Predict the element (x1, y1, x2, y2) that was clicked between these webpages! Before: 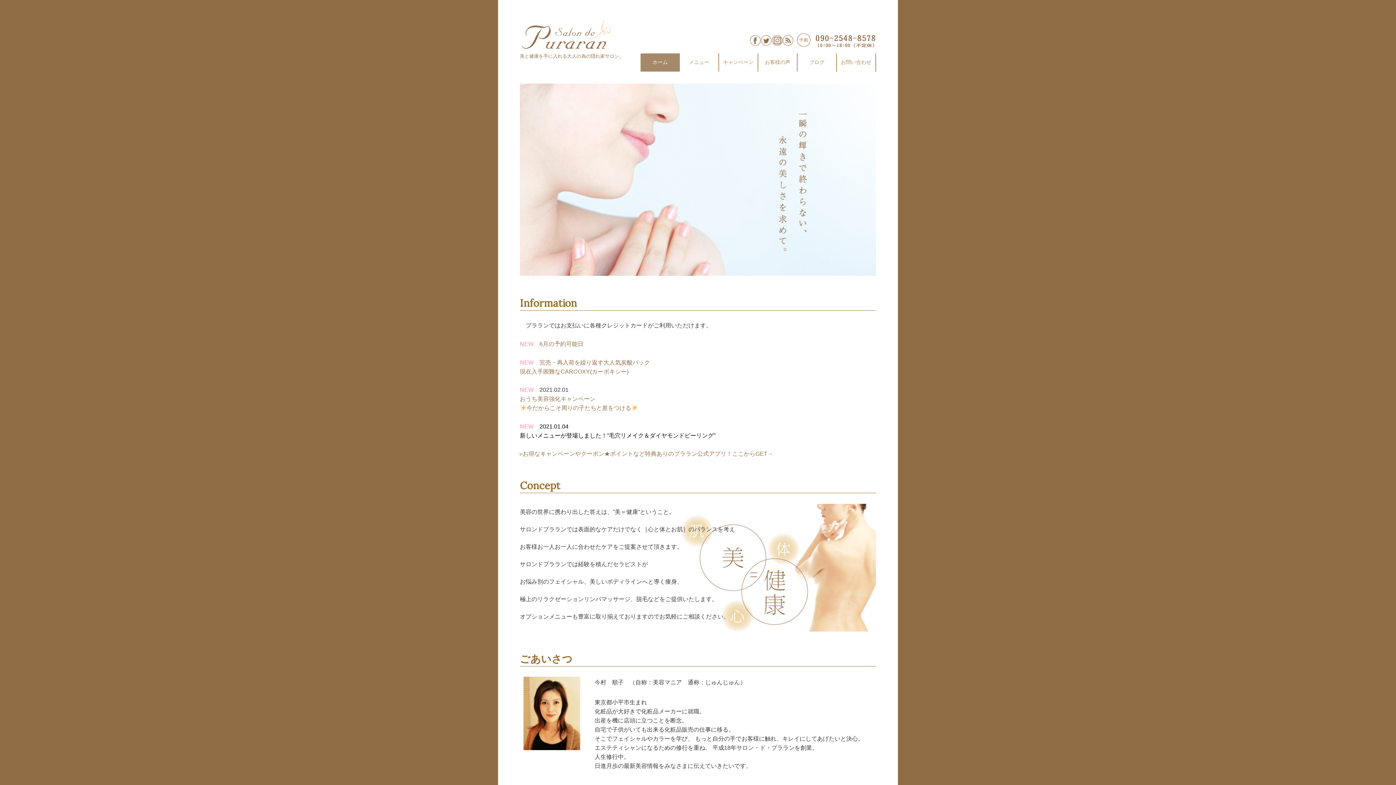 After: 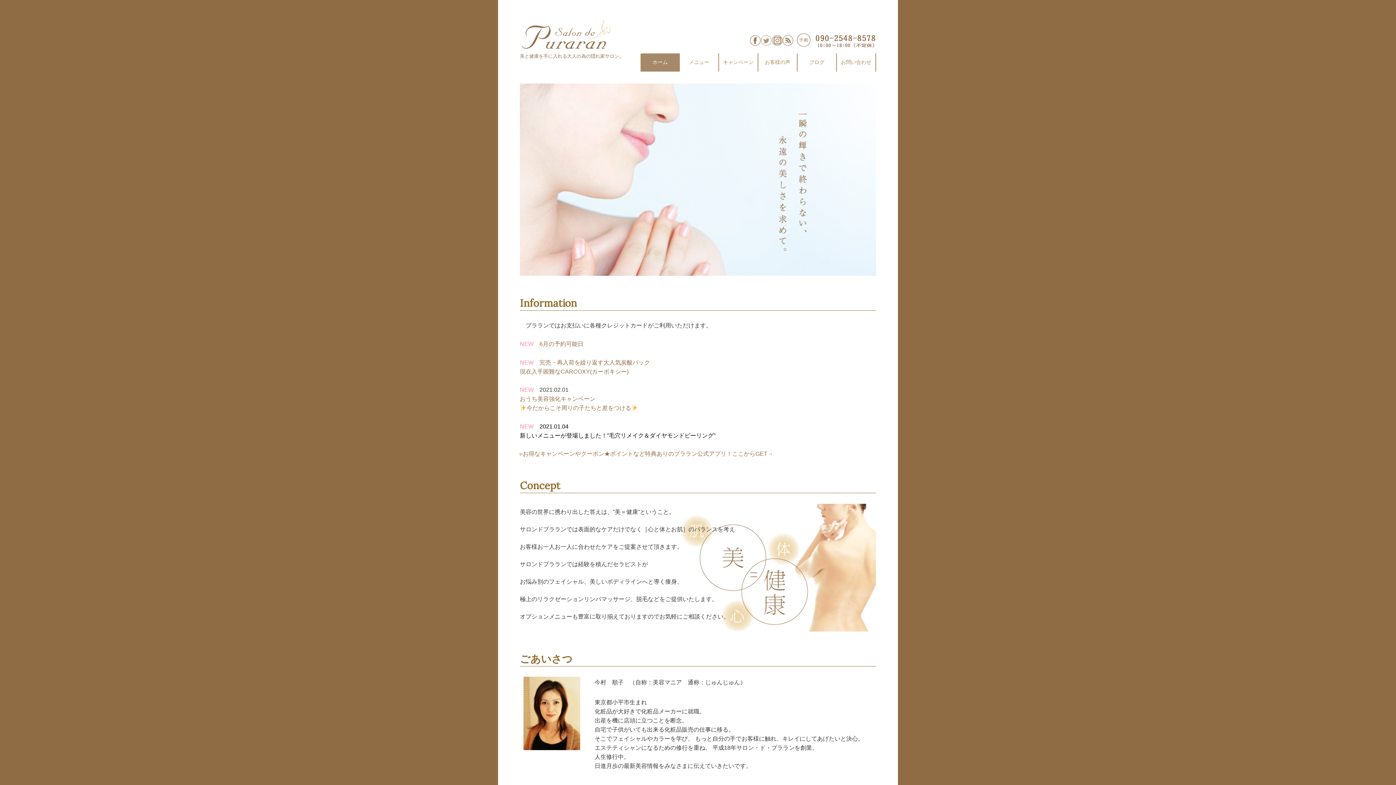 Action: bbox: (761, 39, 772, 45)